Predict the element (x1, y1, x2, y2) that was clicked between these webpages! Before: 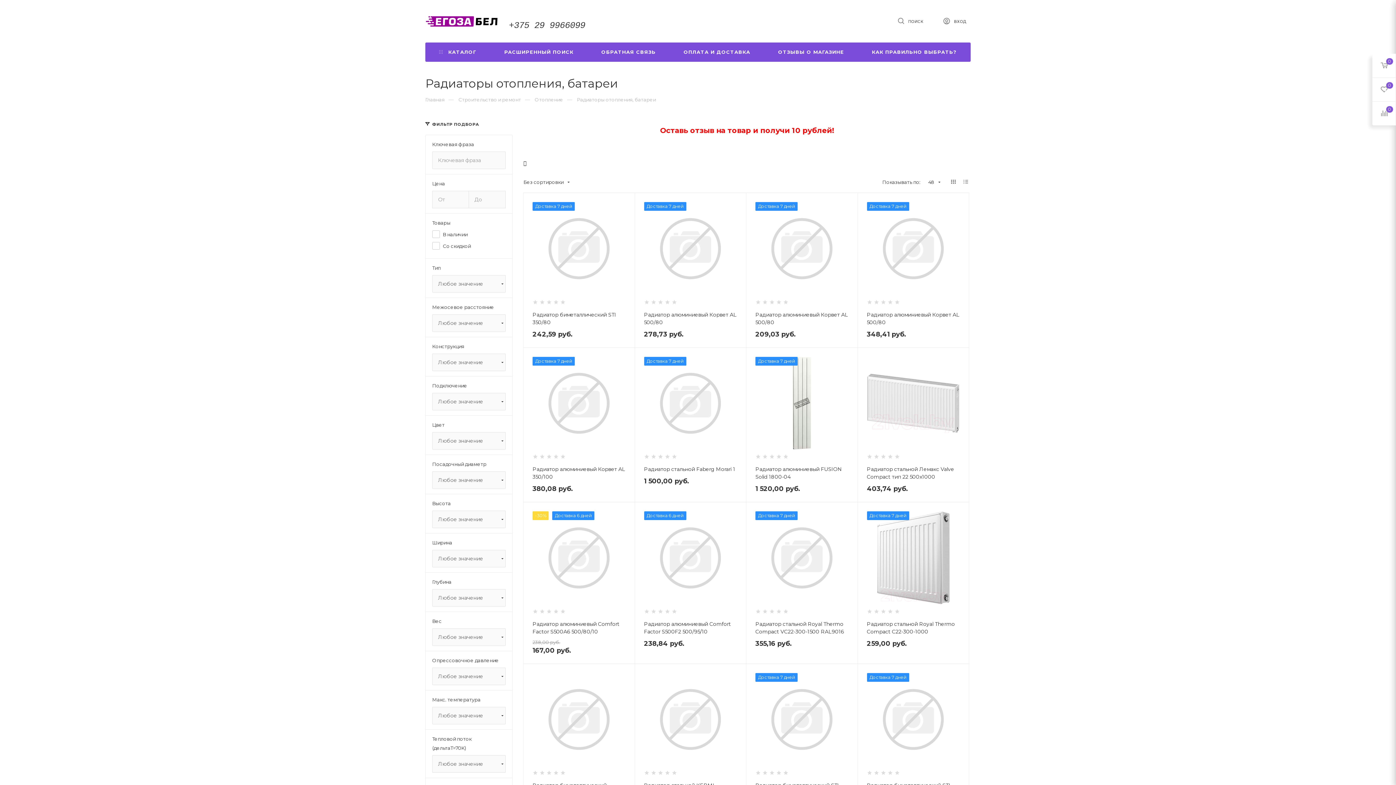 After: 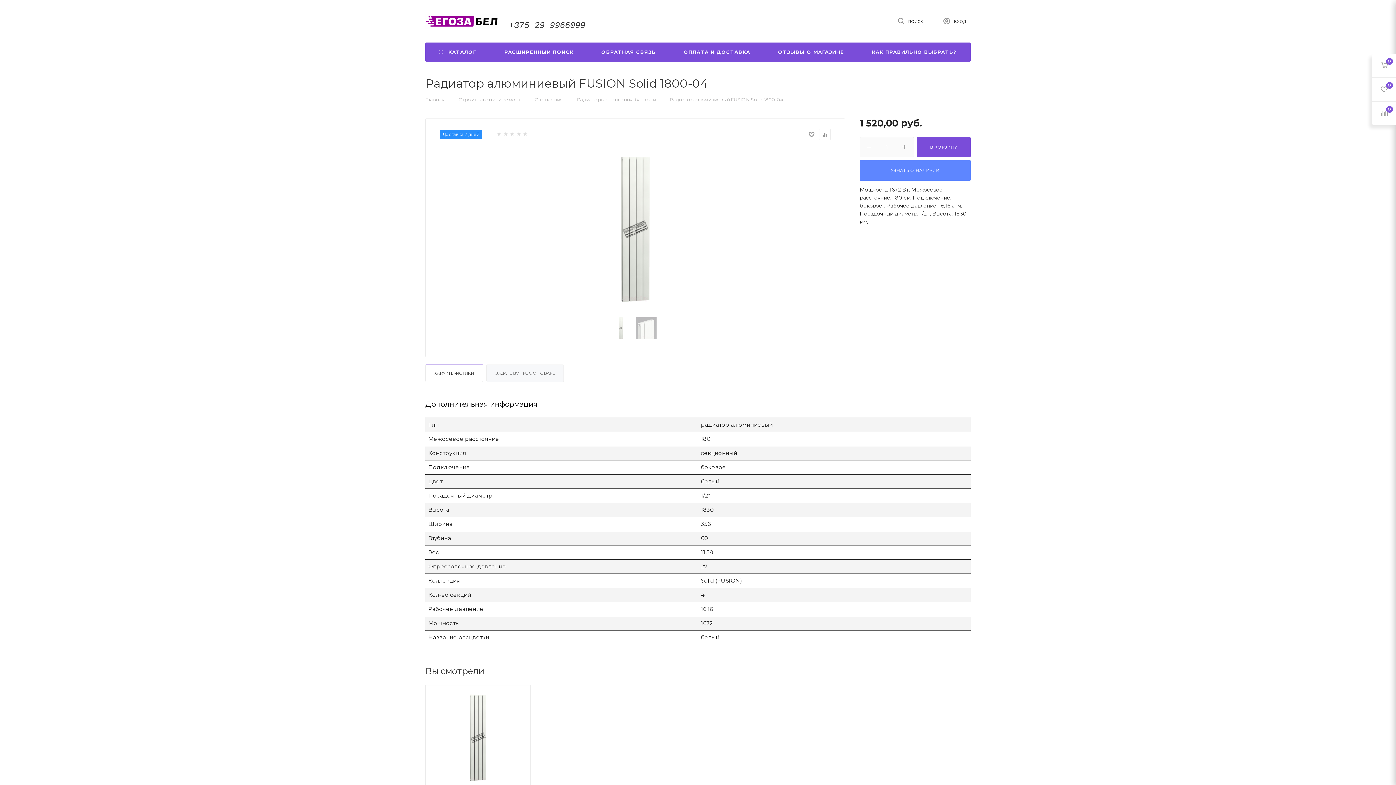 Action: bbox: (755, 356, 848, 449)